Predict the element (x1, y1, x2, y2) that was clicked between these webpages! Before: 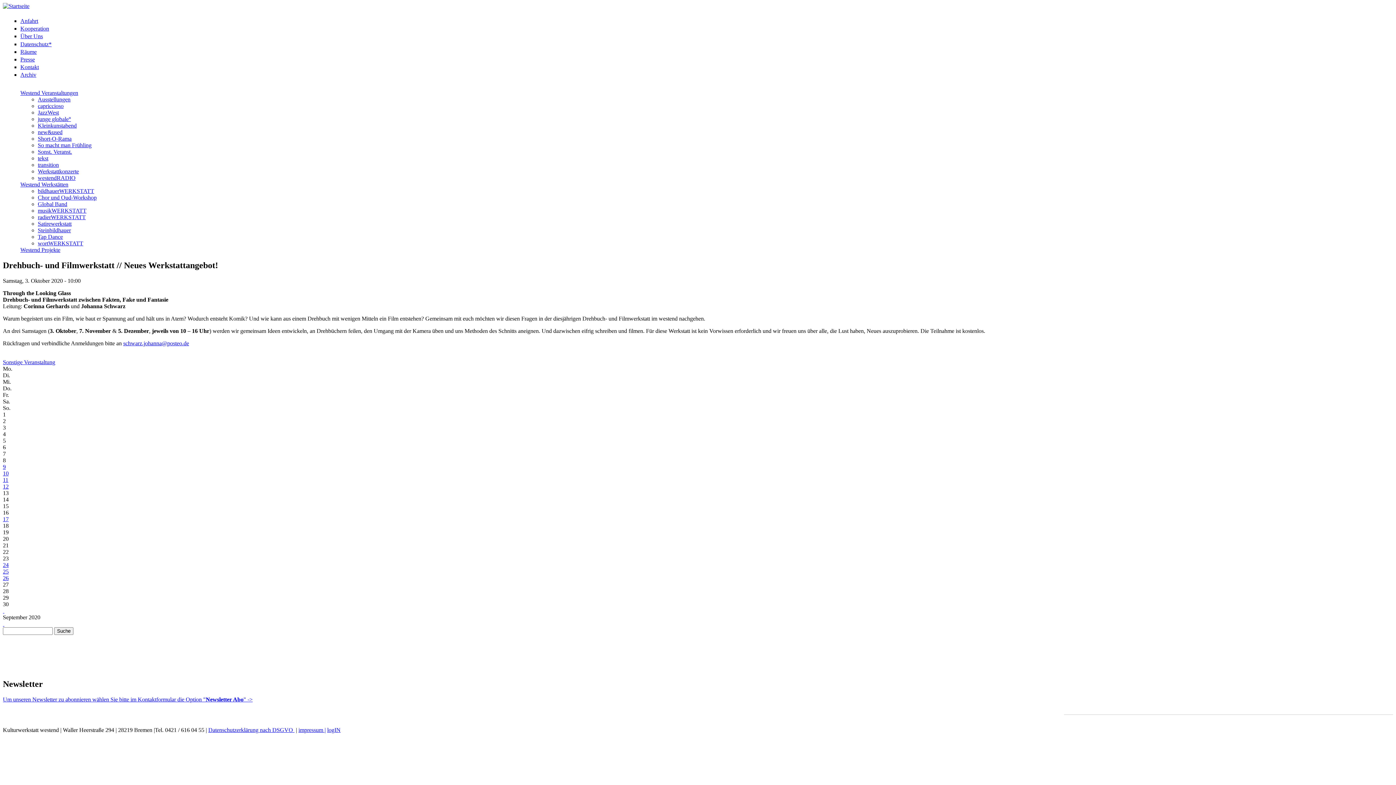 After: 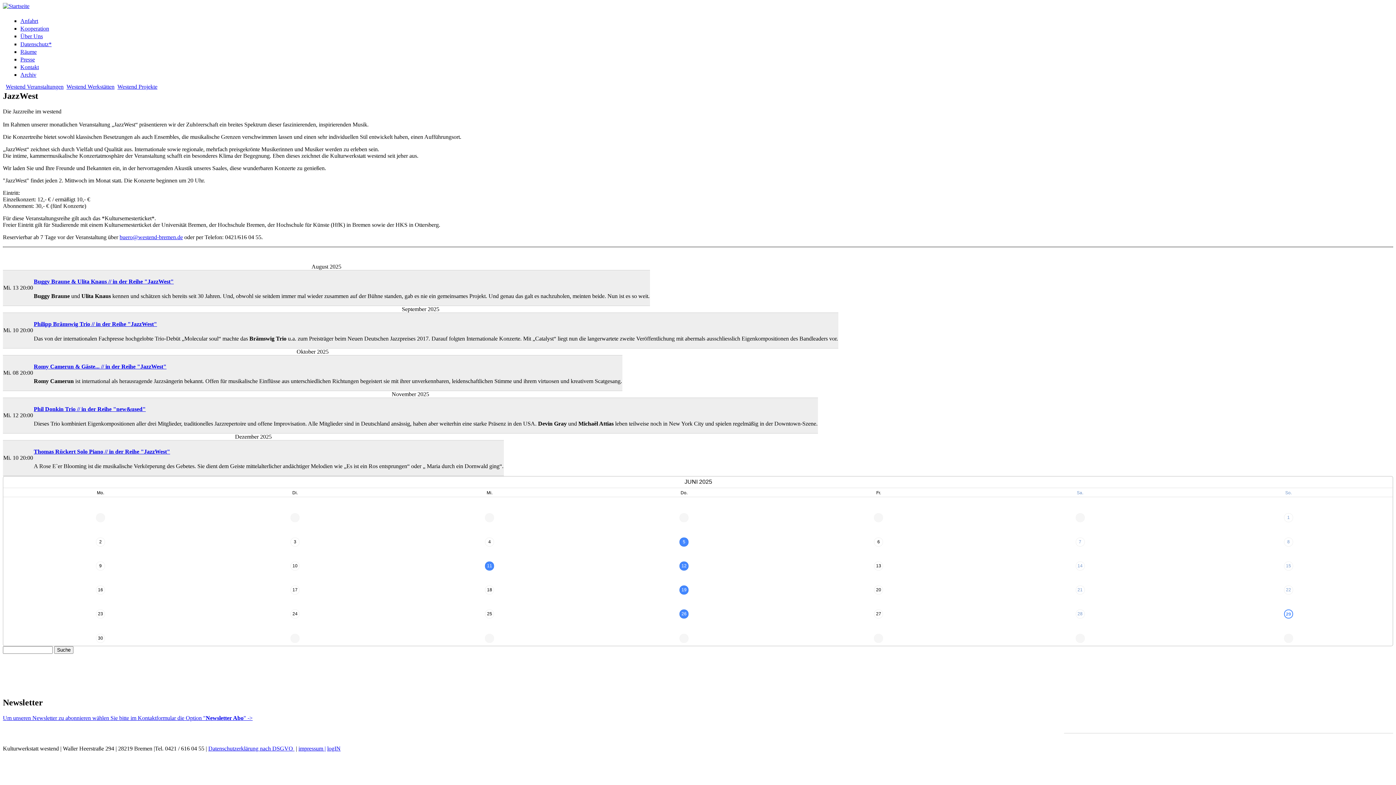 Action: label: JazzWest bbox: (37, 109, 58, 115)